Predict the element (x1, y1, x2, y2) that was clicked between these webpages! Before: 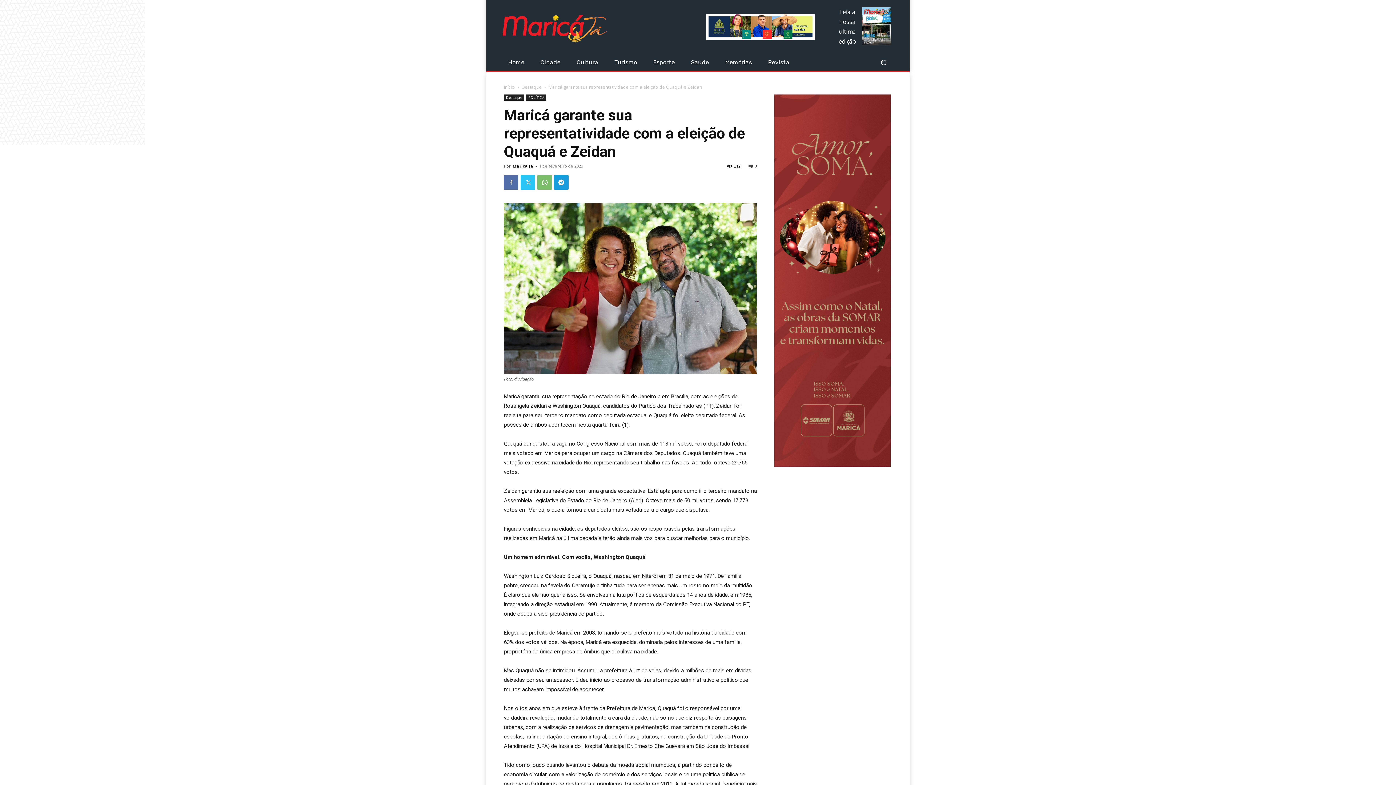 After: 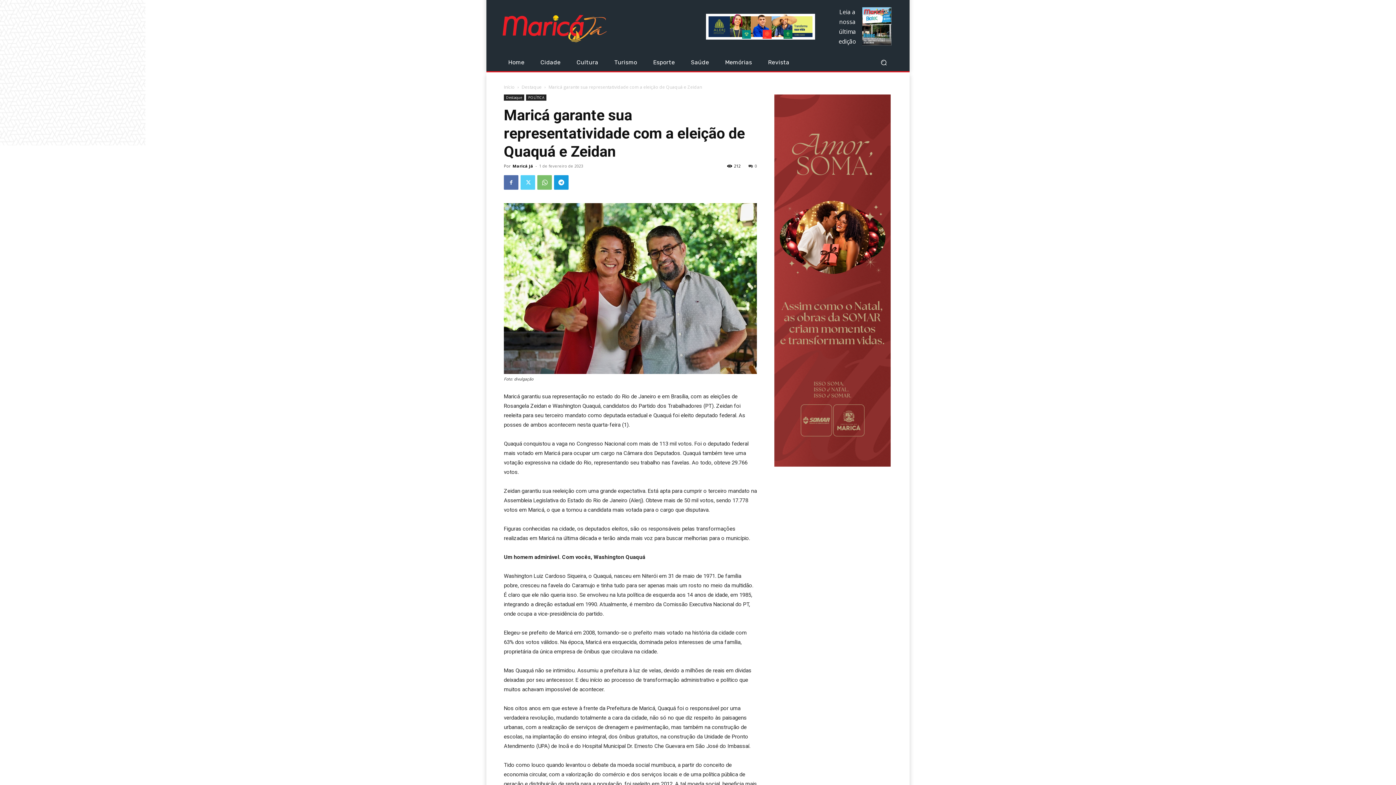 Action: bbox: (520, 175, 535, 189)